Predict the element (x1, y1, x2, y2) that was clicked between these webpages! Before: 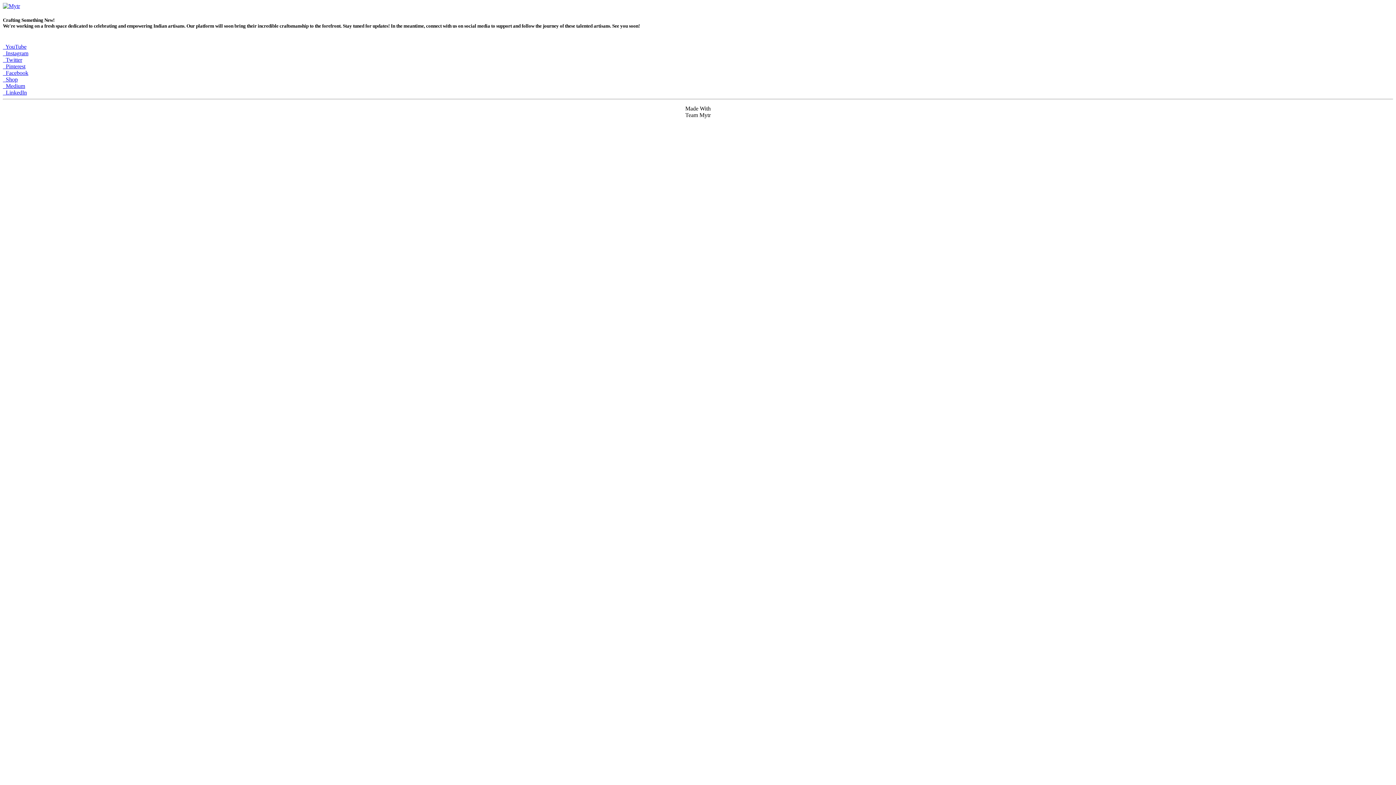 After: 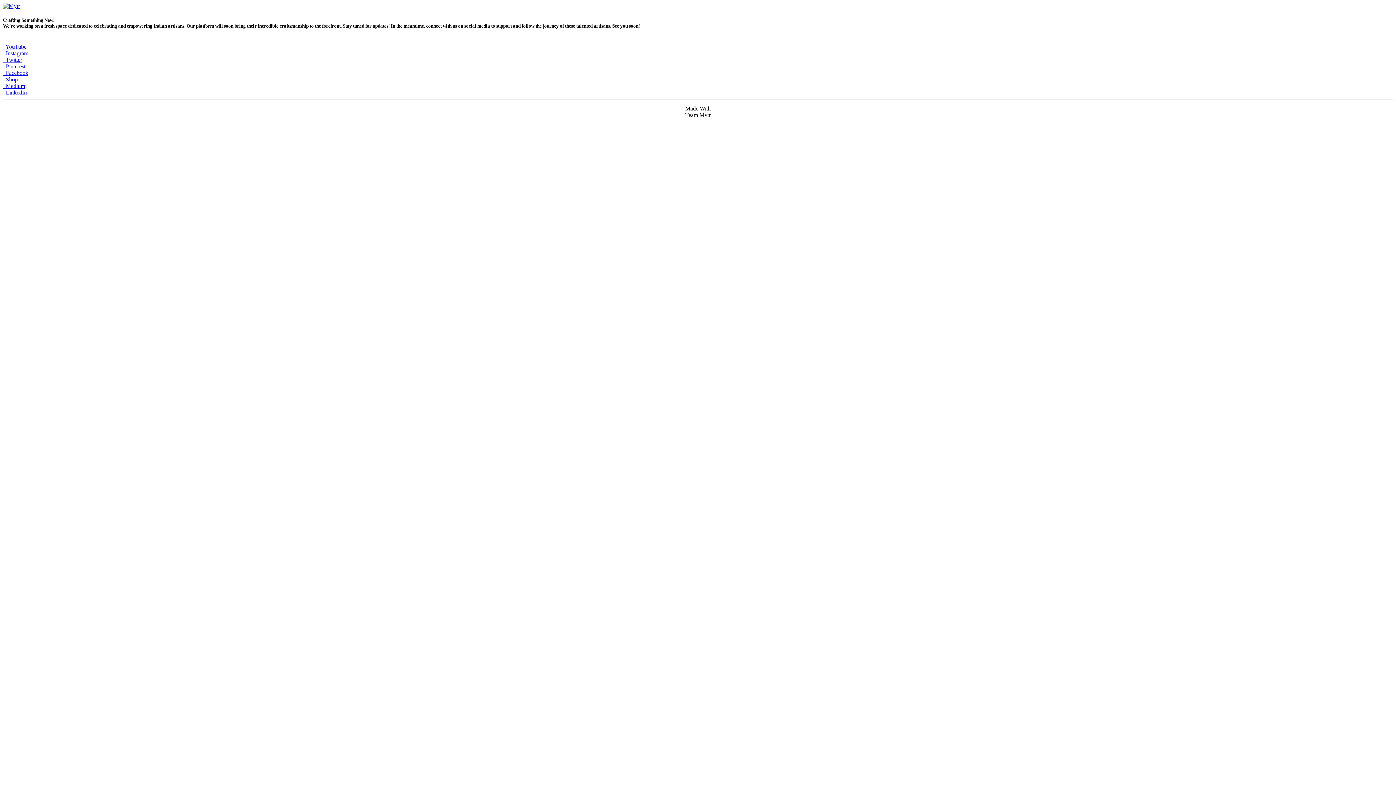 Action: bbox: (2, 56, 22, 63) label:   Twitter